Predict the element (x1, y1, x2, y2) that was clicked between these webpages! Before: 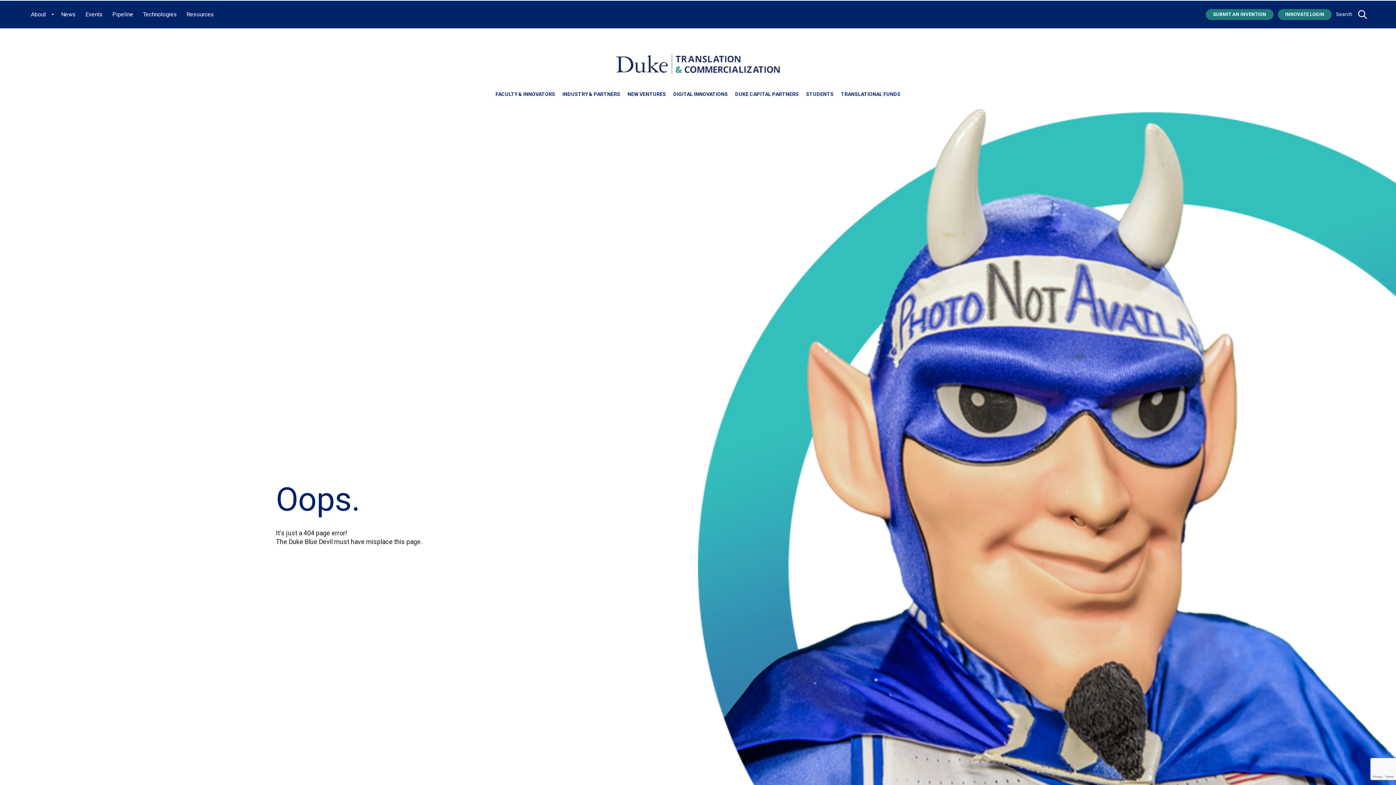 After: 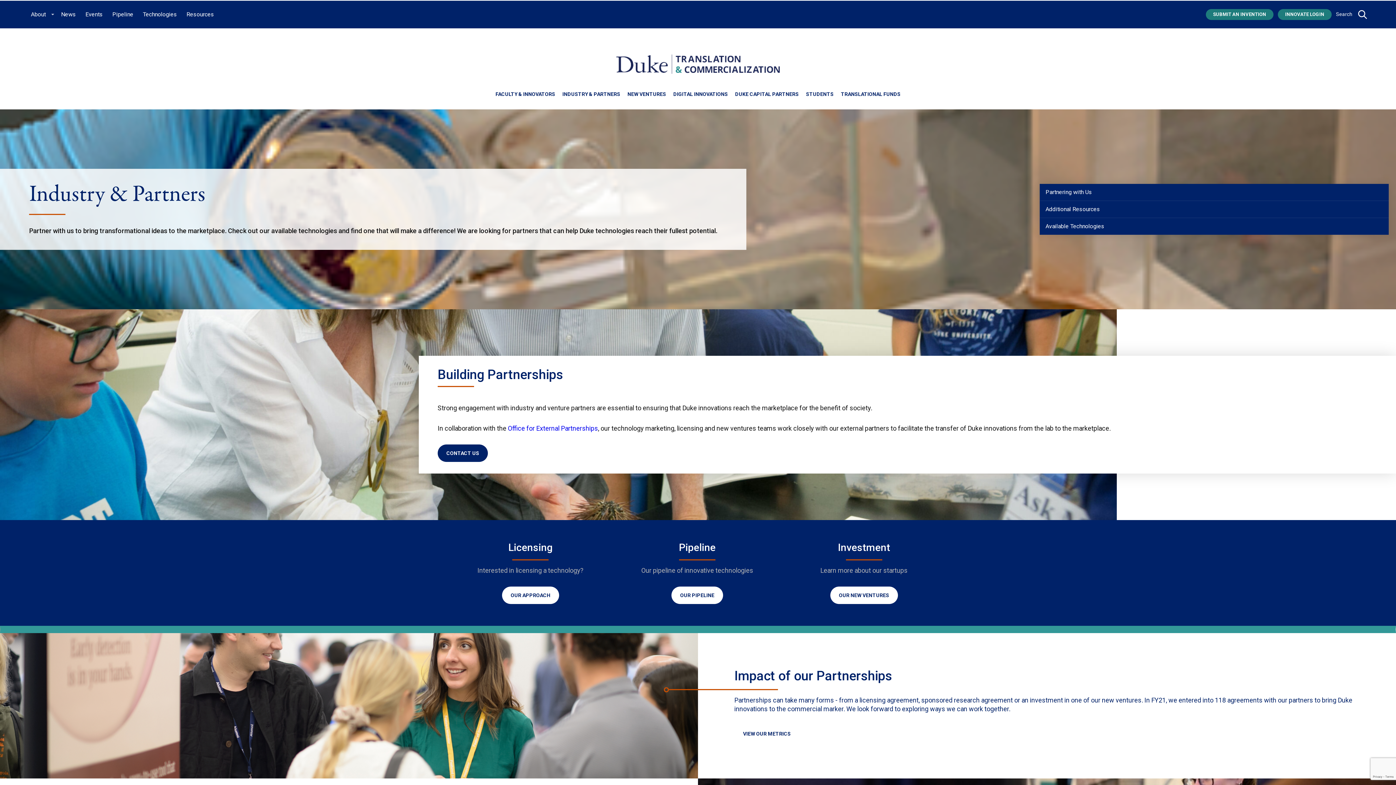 Action: label: INDUSTRY & PARTNERS bbox: (562, 89, 620, 99)